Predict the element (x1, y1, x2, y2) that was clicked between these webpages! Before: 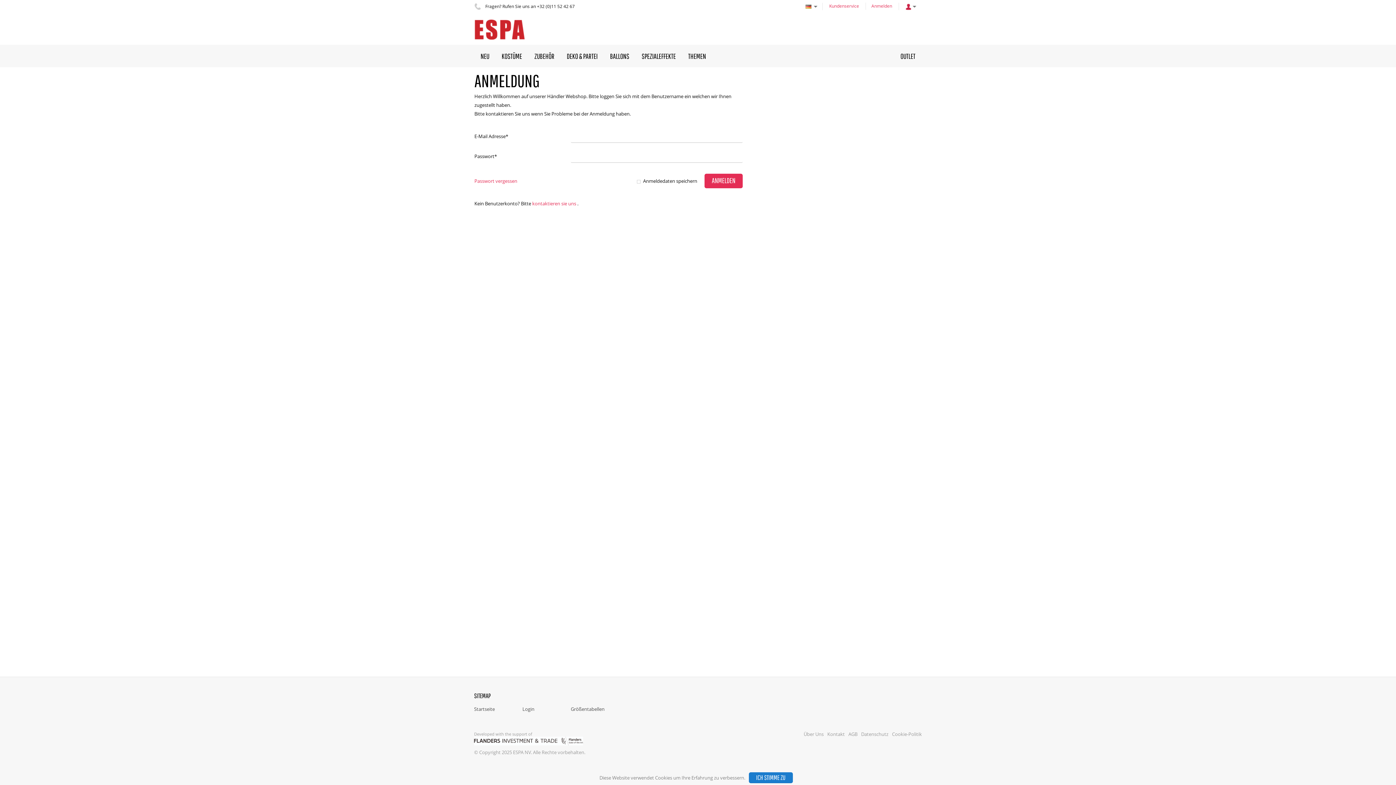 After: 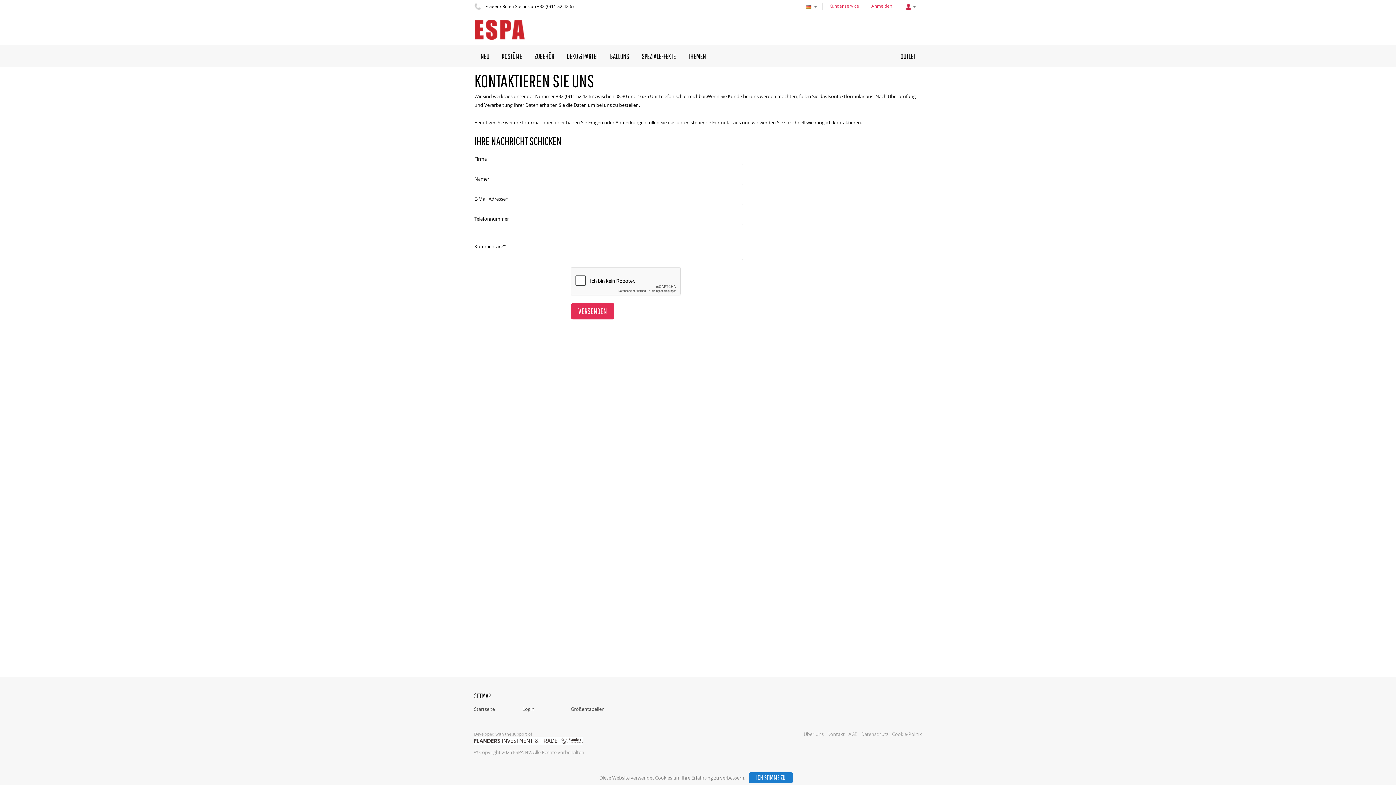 Action: bbox: (824, 2, 864, 9) label: Kundenservice